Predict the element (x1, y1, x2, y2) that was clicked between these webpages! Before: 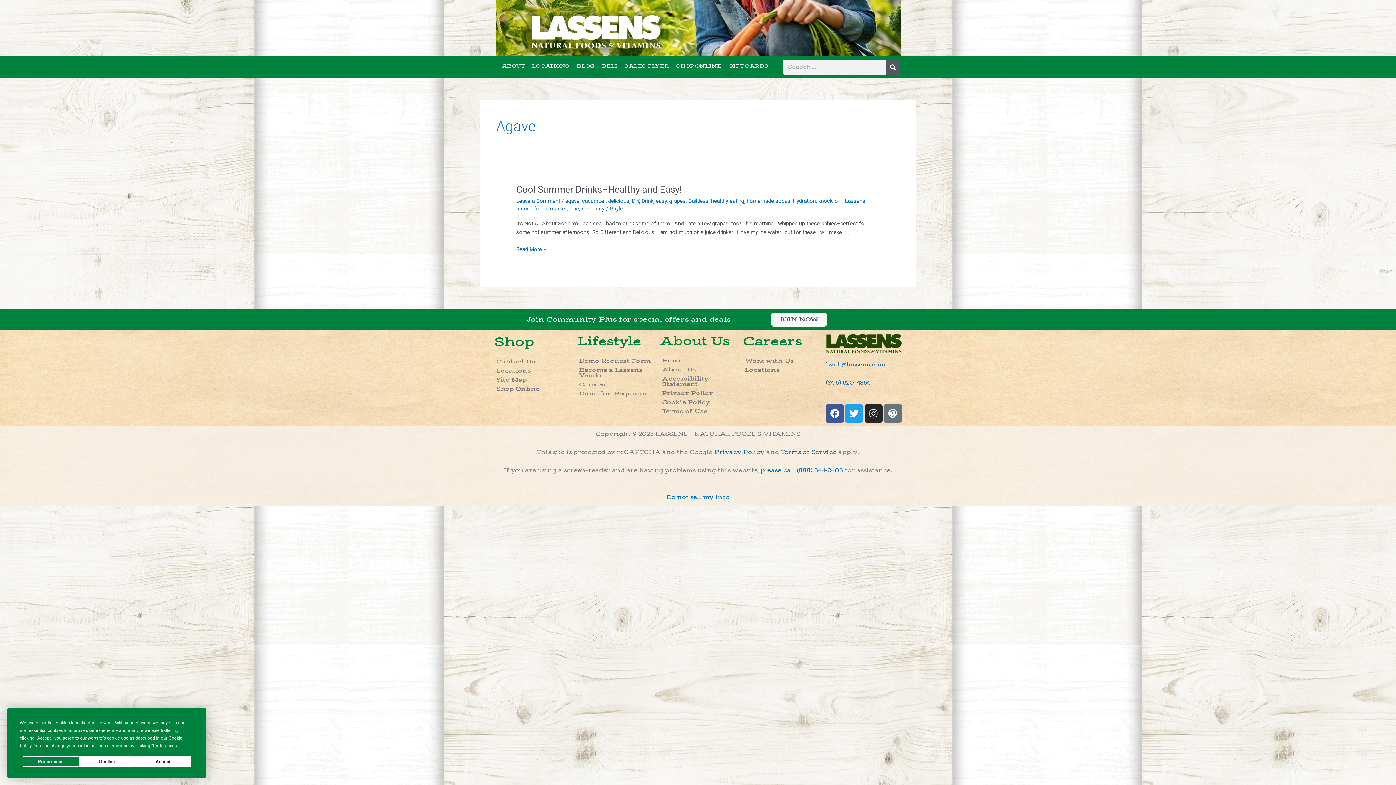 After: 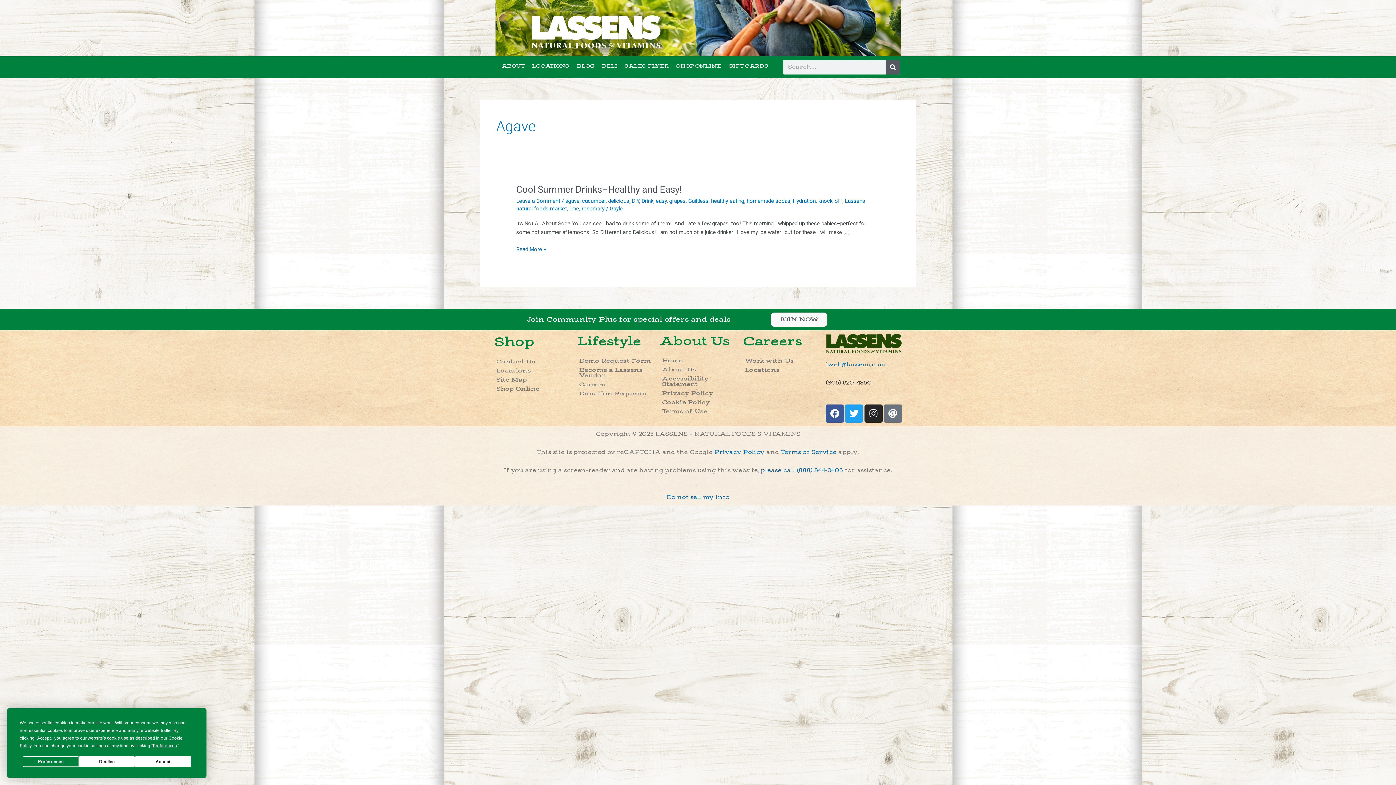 Action: bbox: (826, 379, 872, 386) label: (805) 620-4850